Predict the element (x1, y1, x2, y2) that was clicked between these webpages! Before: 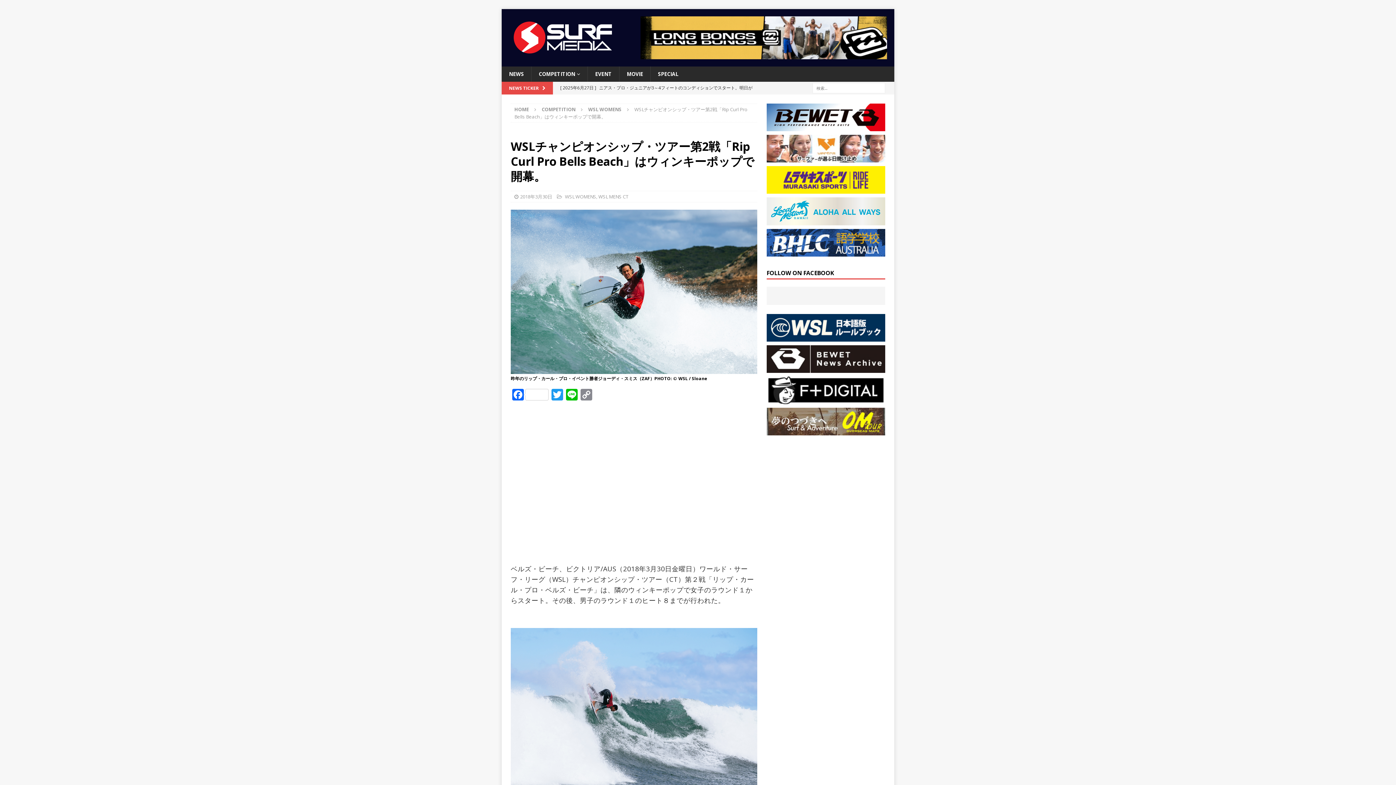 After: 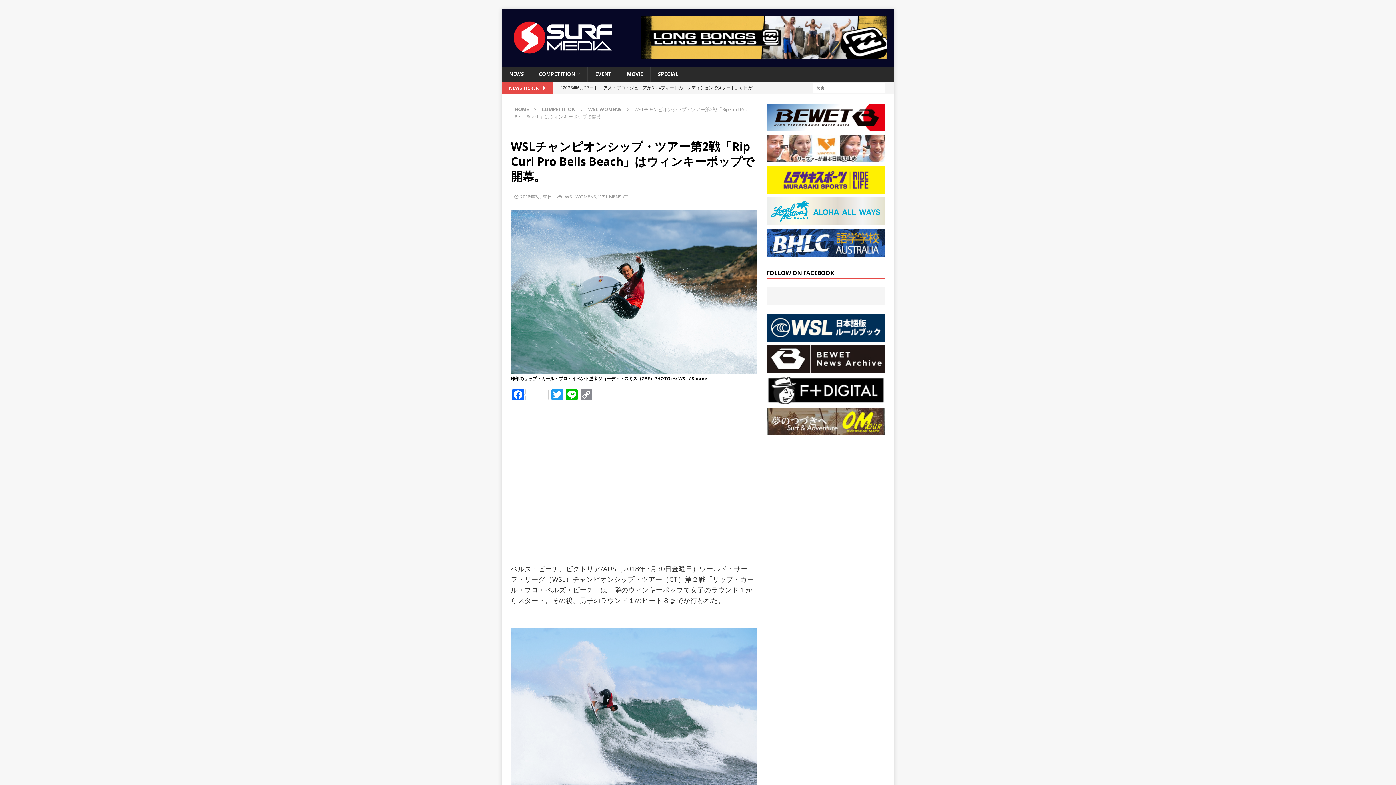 Action: bbox: (766, 334, 885, 340)